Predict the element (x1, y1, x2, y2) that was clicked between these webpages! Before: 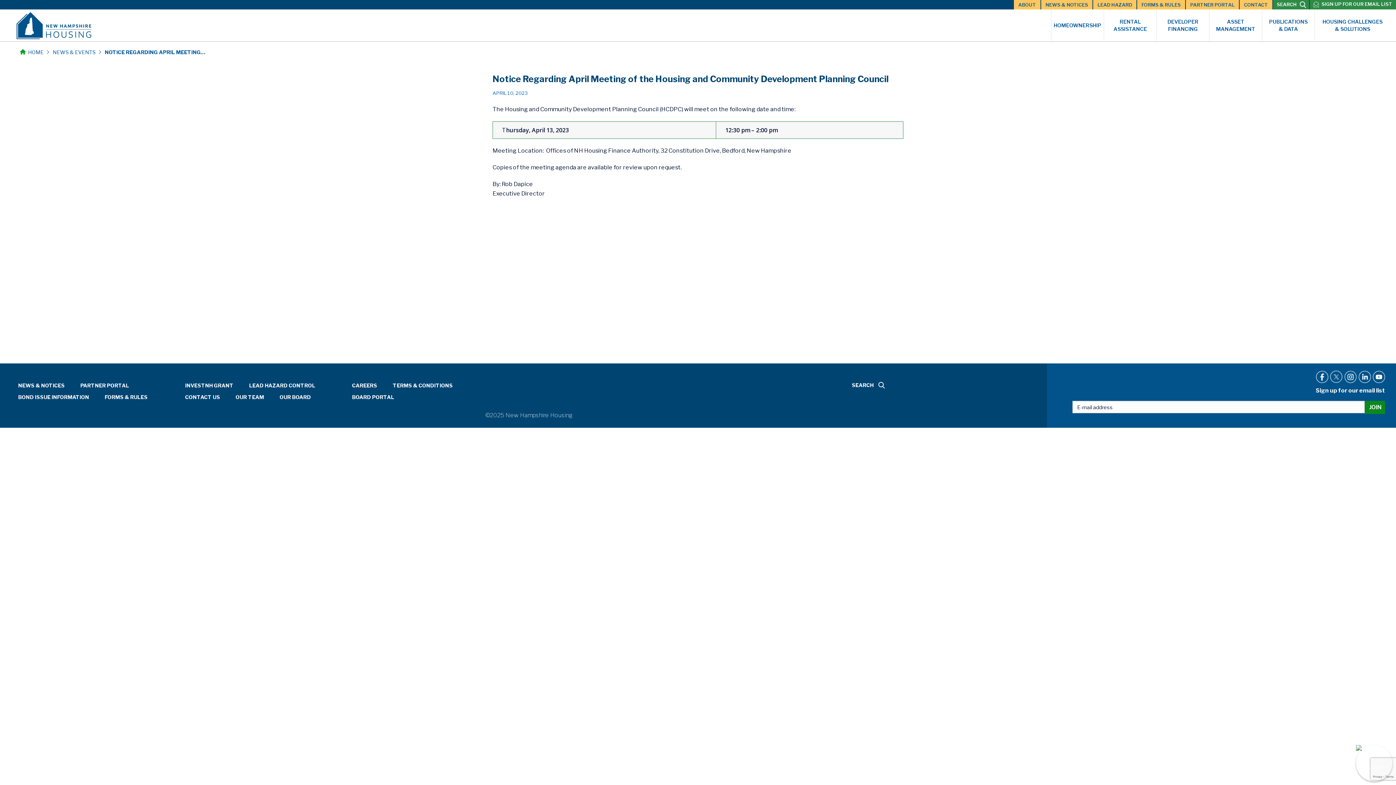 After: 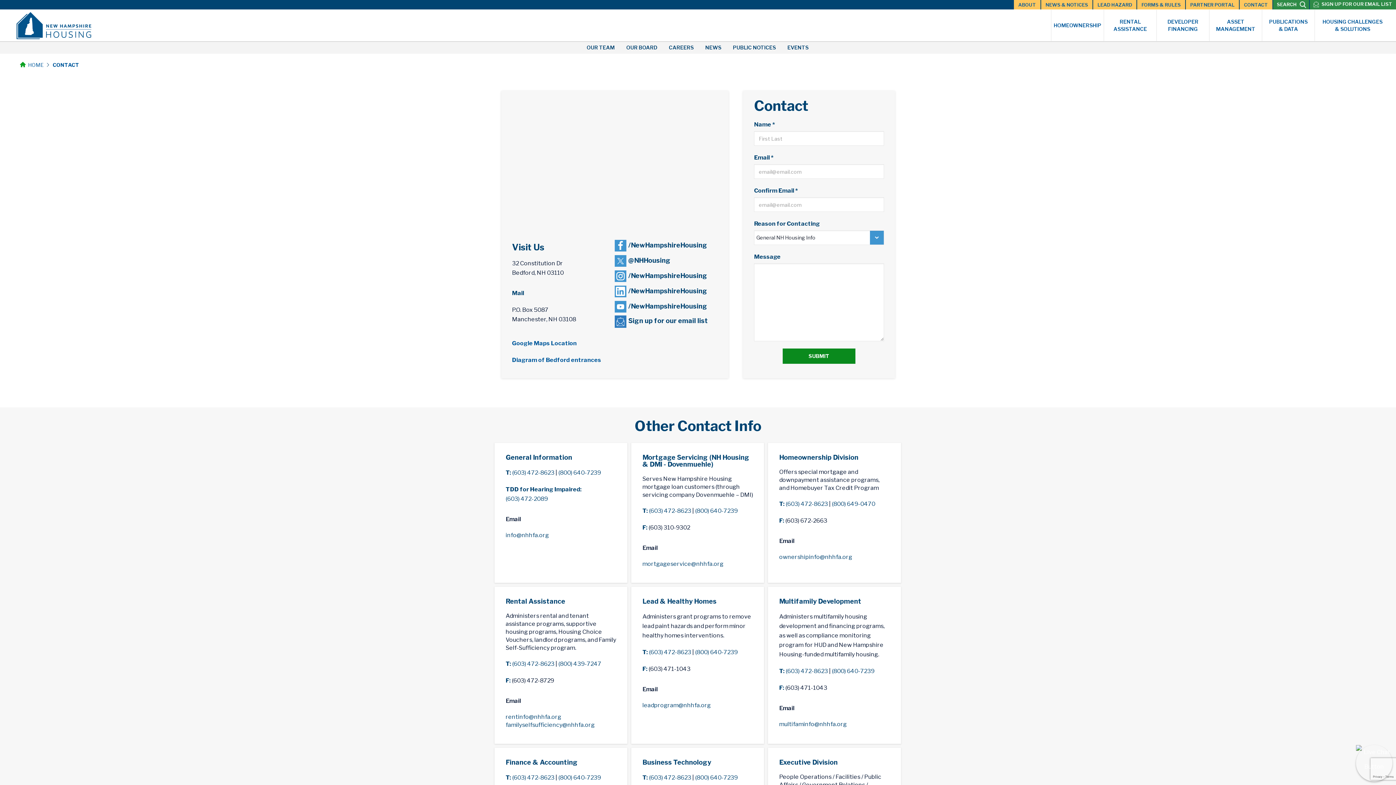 Action: label: CONTACT bbox: (1240, 0, 1272, 9)